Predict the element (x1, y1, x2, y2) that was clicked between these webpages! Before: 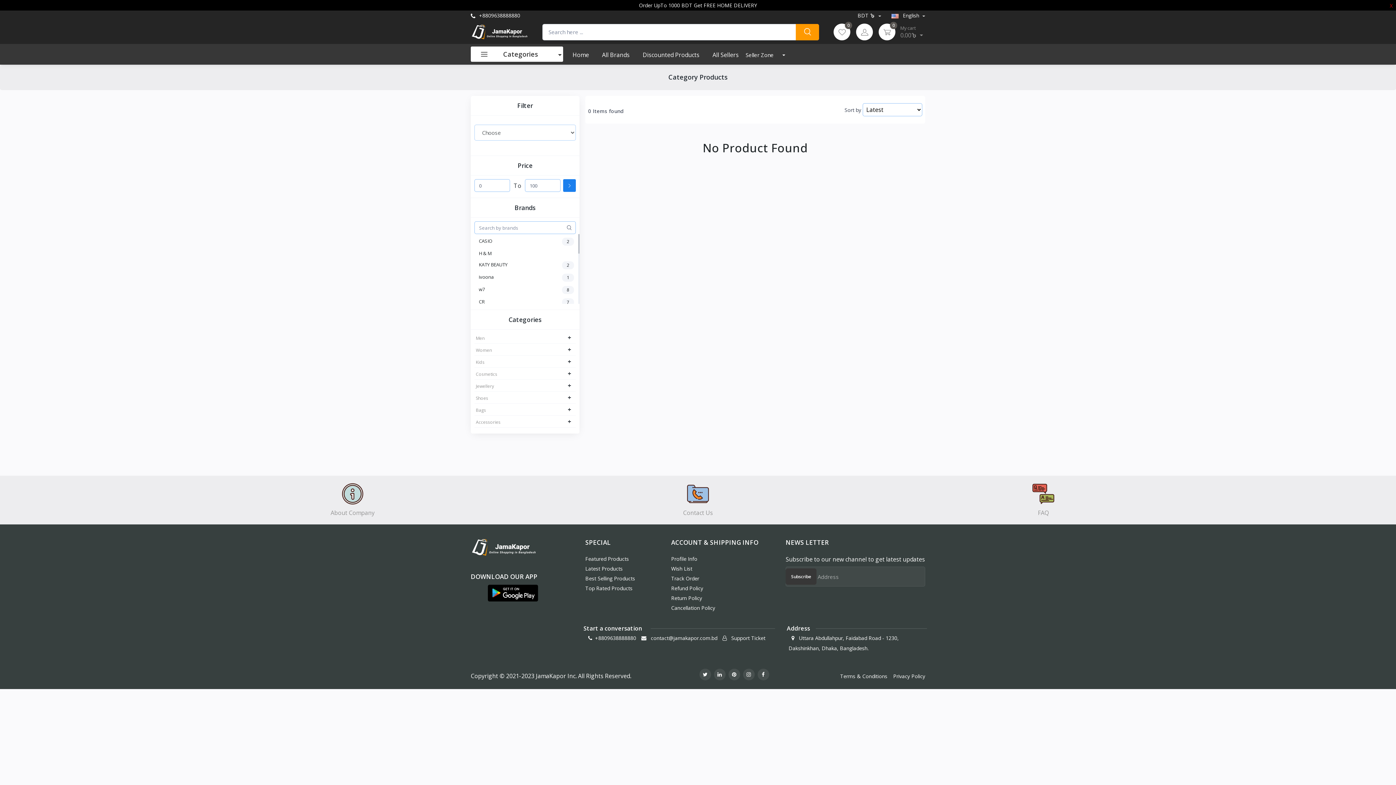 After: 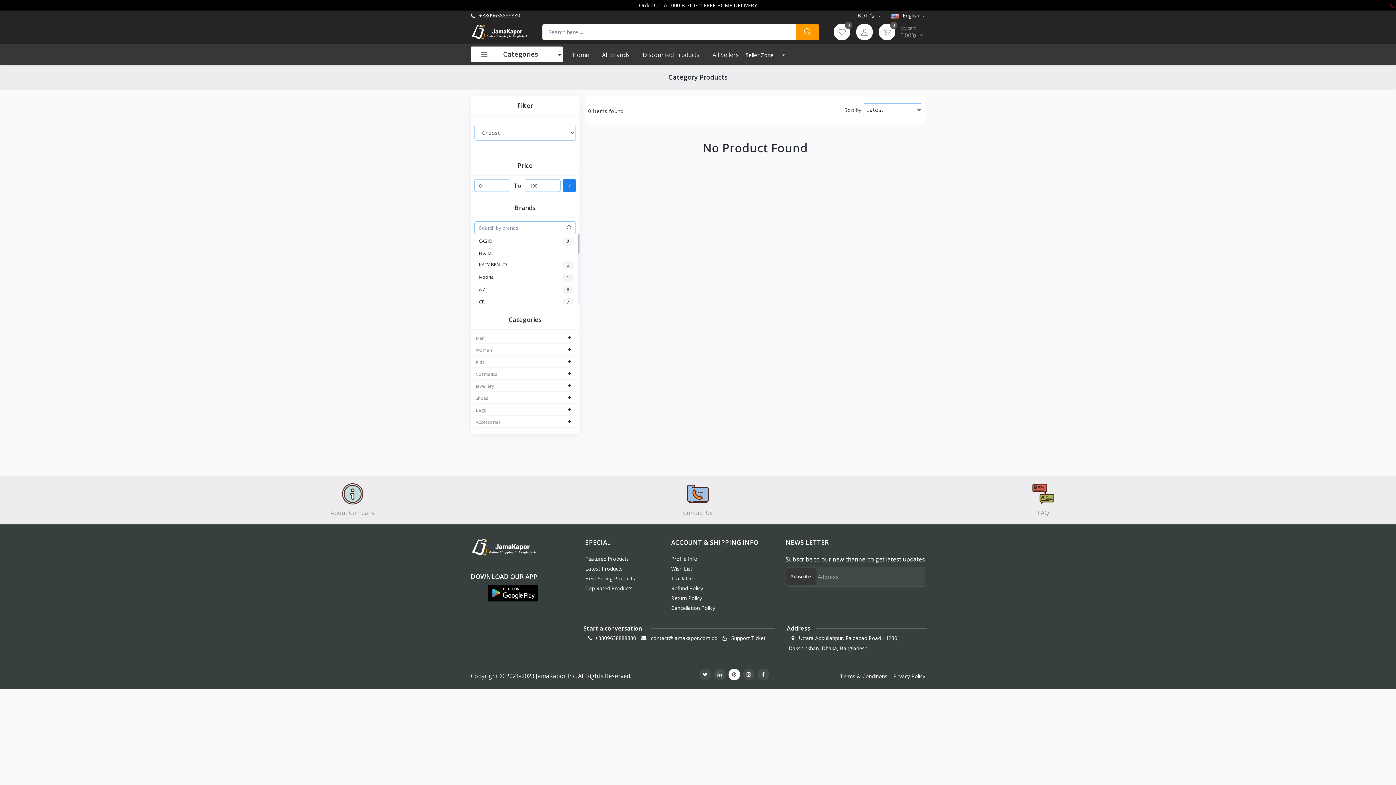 Action: bbox: (728, 669, 740, 680)